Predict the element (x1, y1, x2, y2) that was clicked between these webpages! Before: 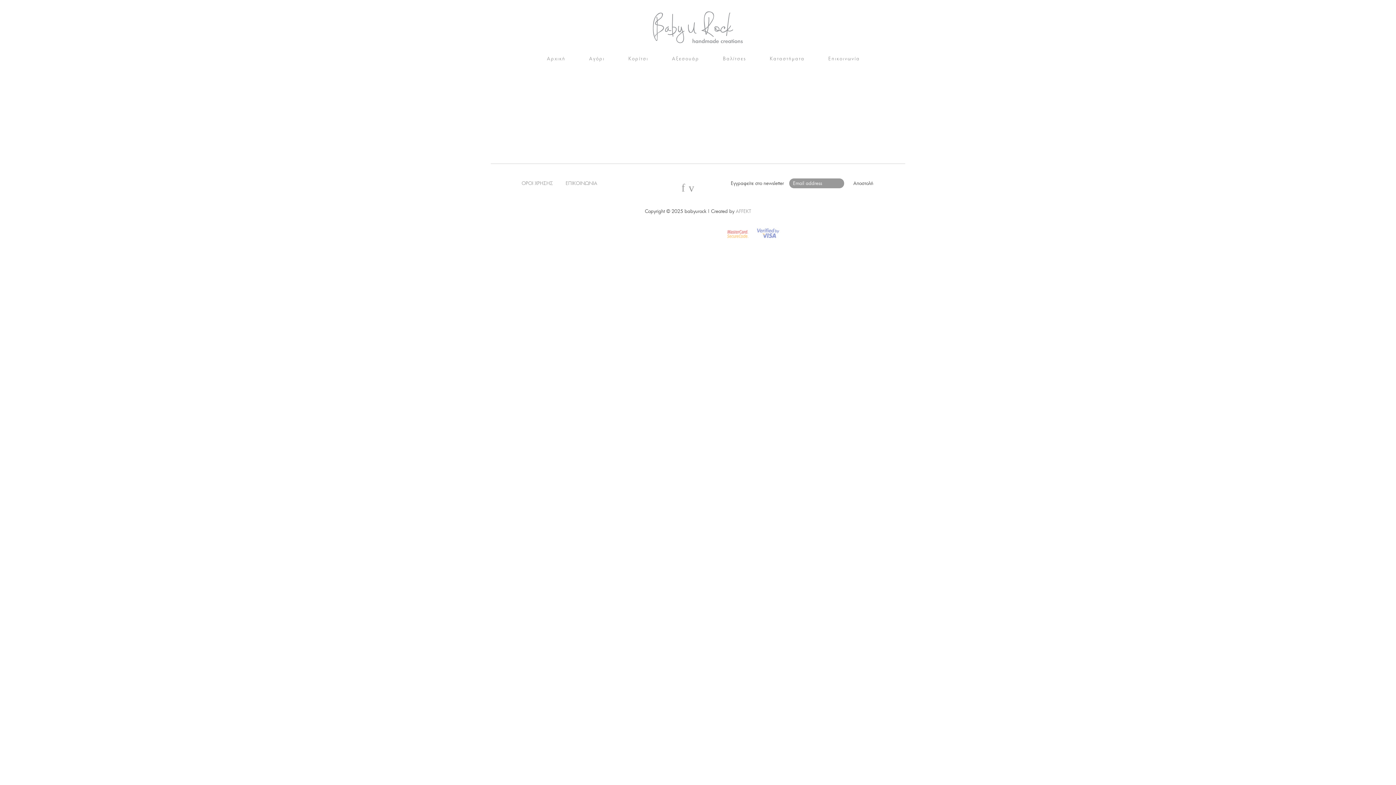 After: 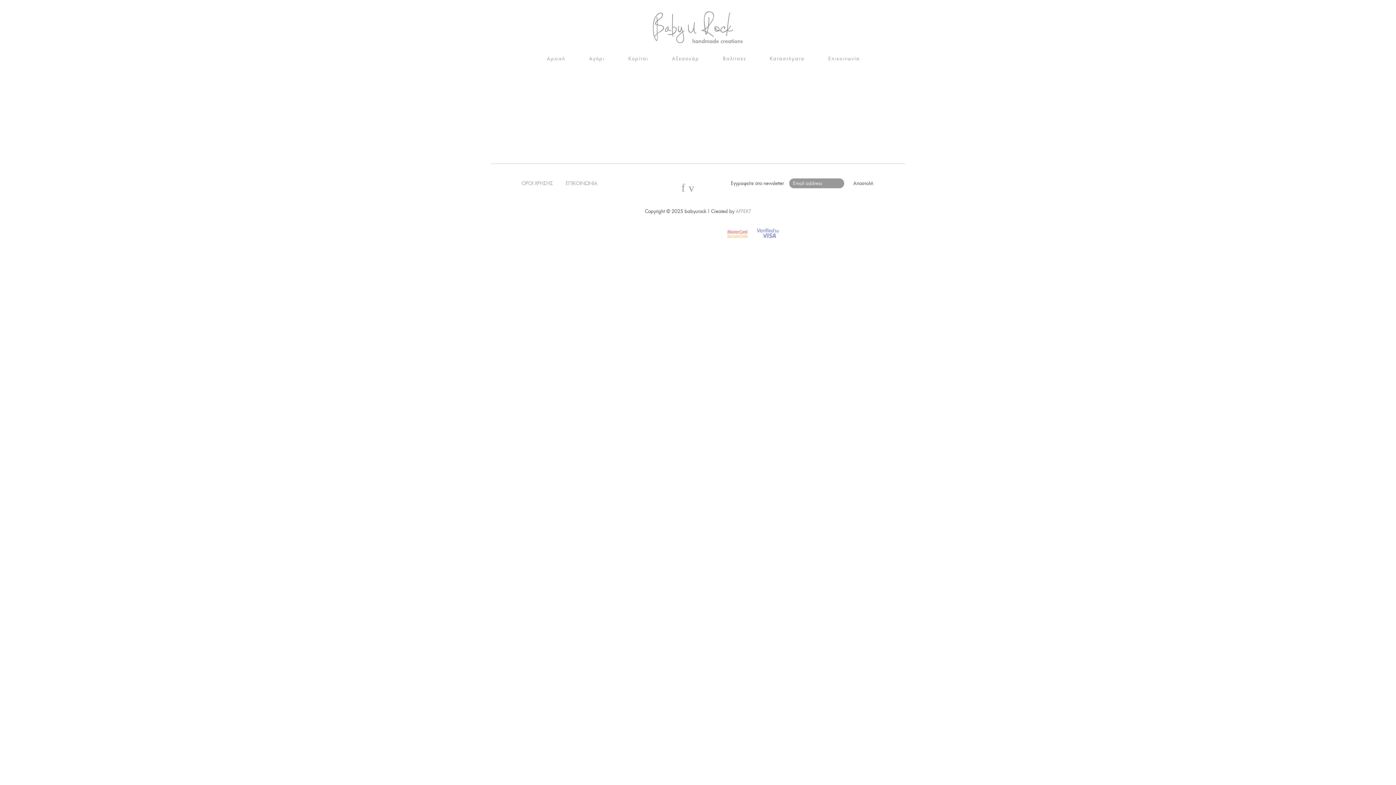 Action: bbox: (724, 236, 751, 243)